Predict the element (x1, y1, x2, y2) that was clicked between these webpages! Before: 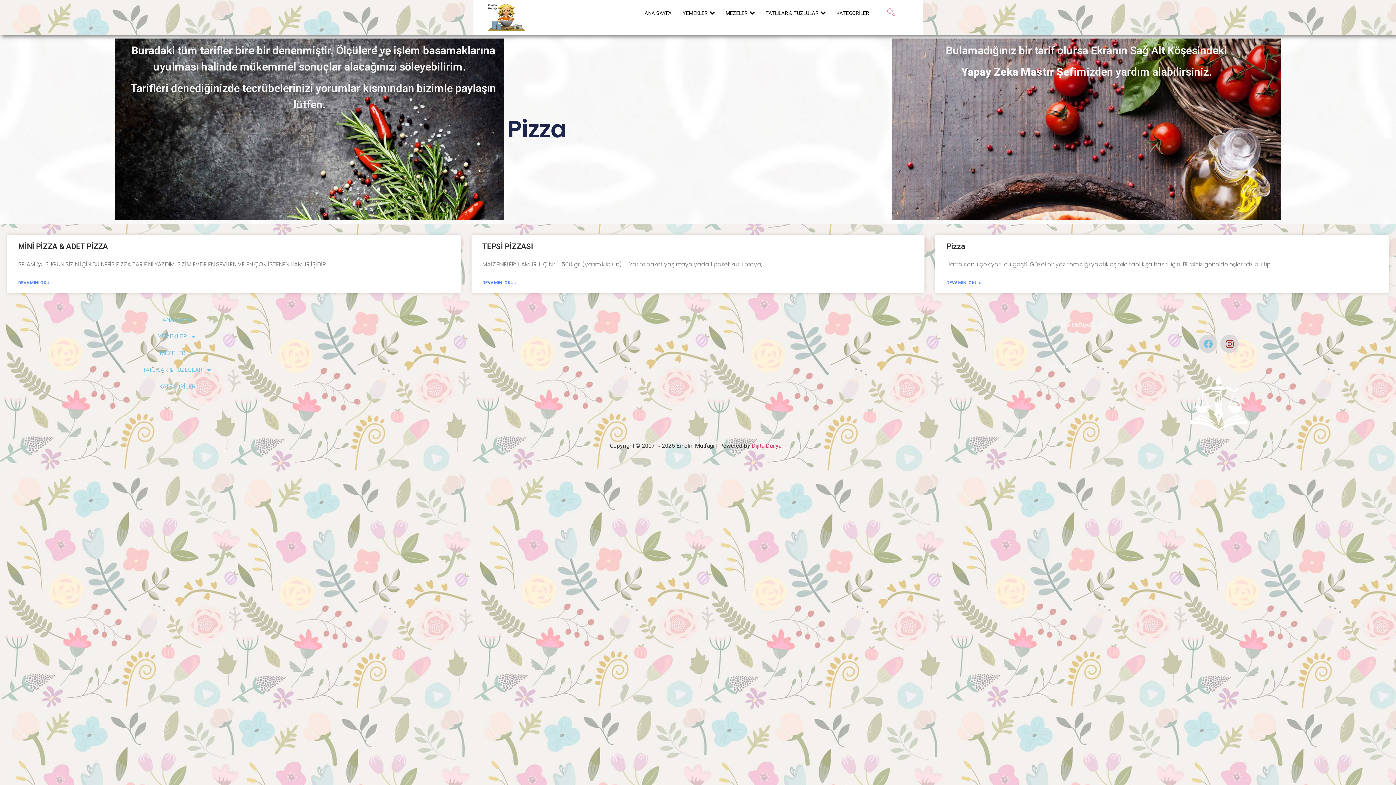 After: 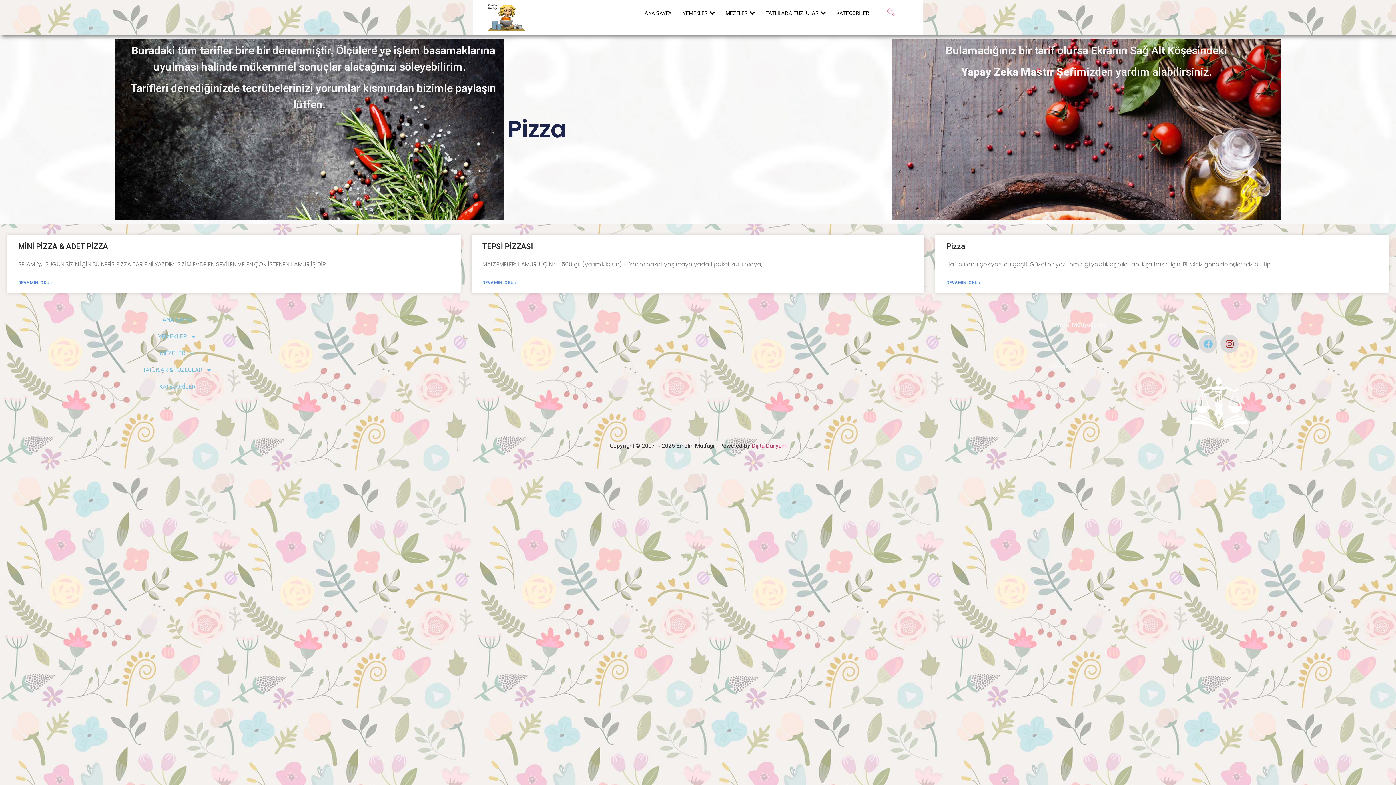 Action: bbox: (1199, 334, 1217, 353) label: Facebook